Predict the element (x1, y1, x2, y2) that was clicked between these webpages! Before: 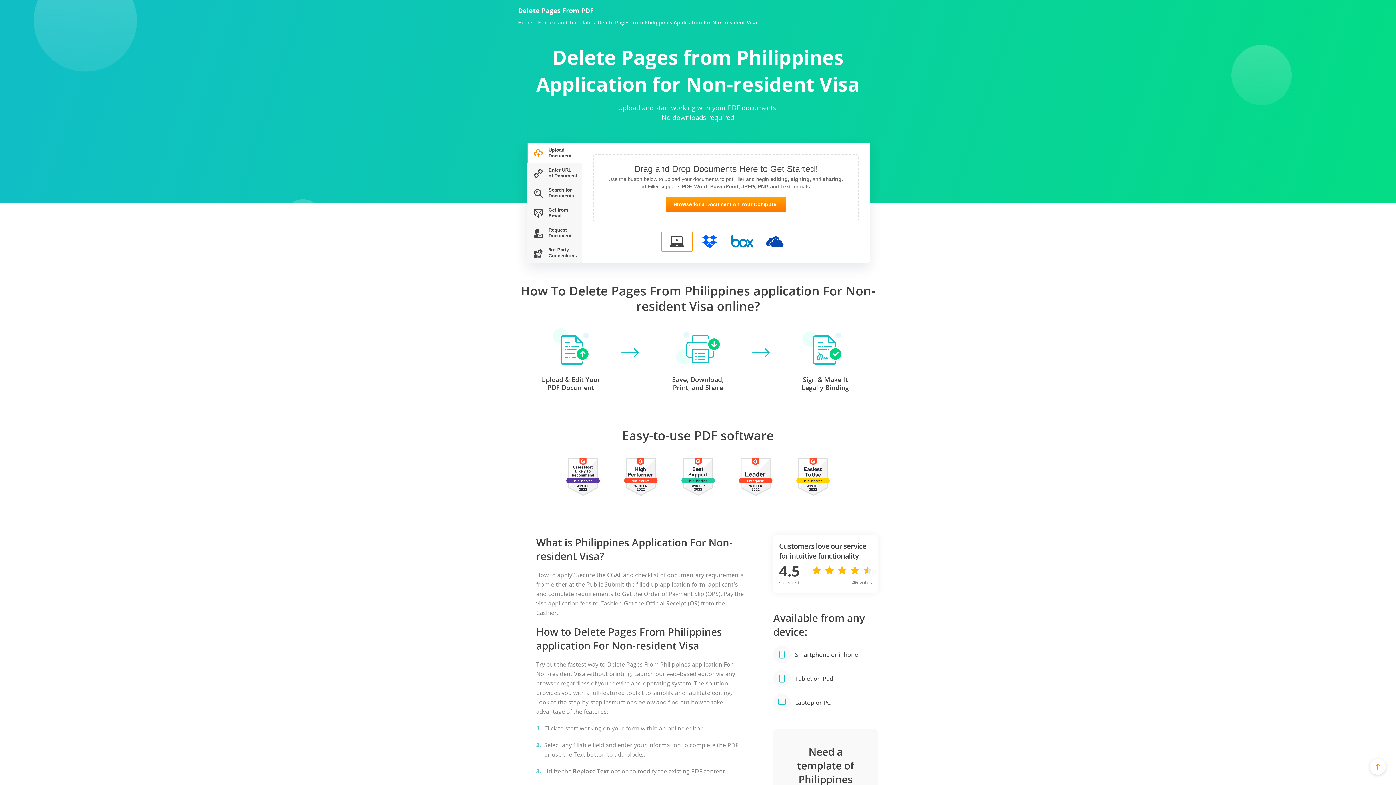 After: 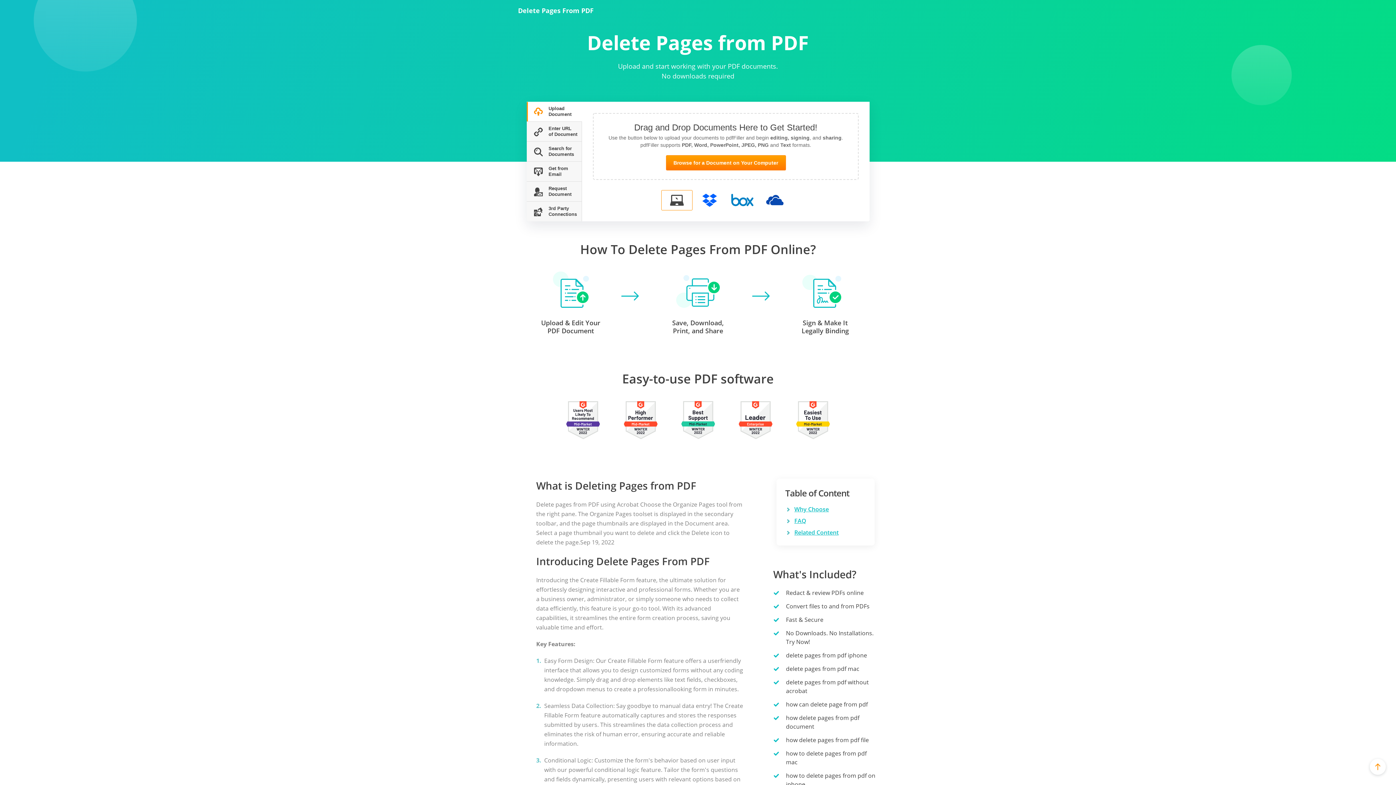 Action: bbox: (518, 6, 593, 14) label: Delete Pages From PDF